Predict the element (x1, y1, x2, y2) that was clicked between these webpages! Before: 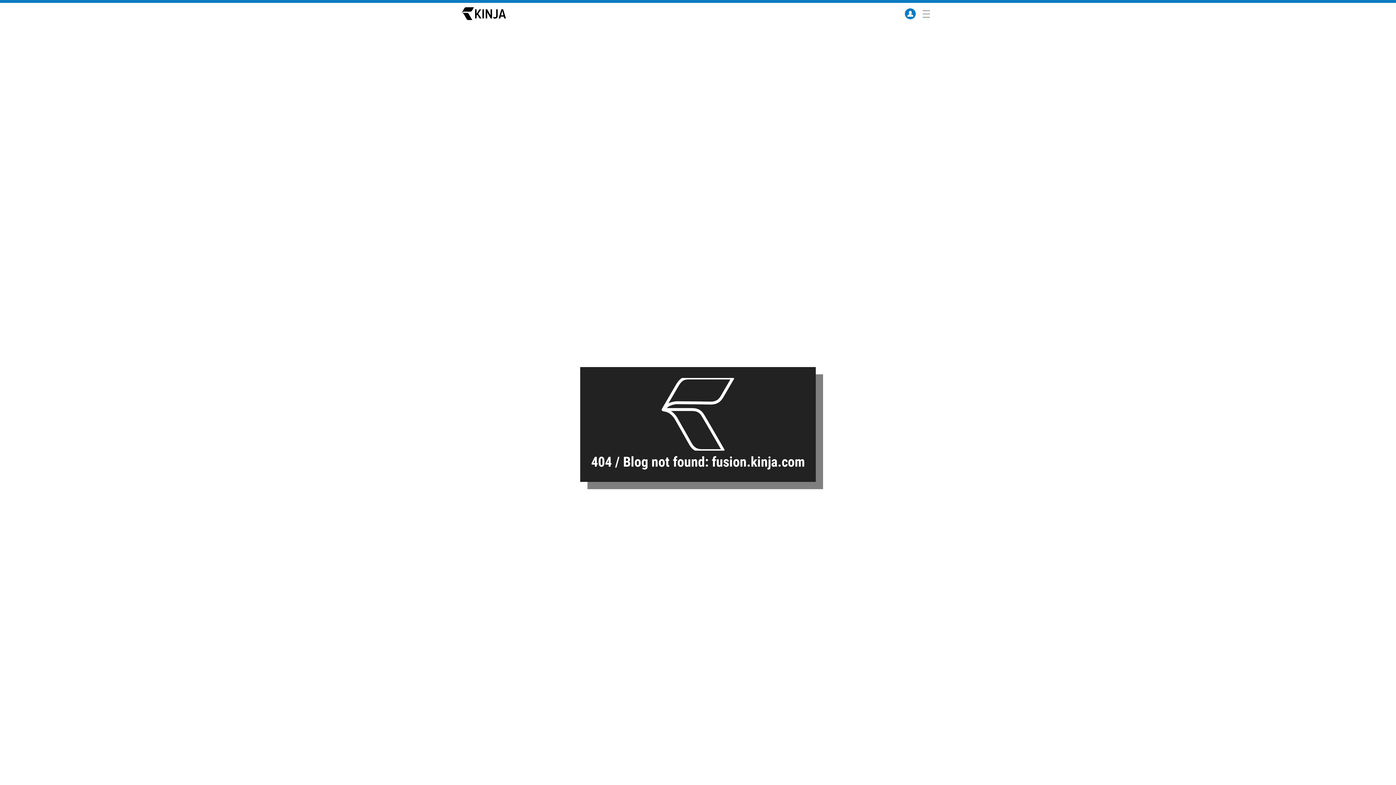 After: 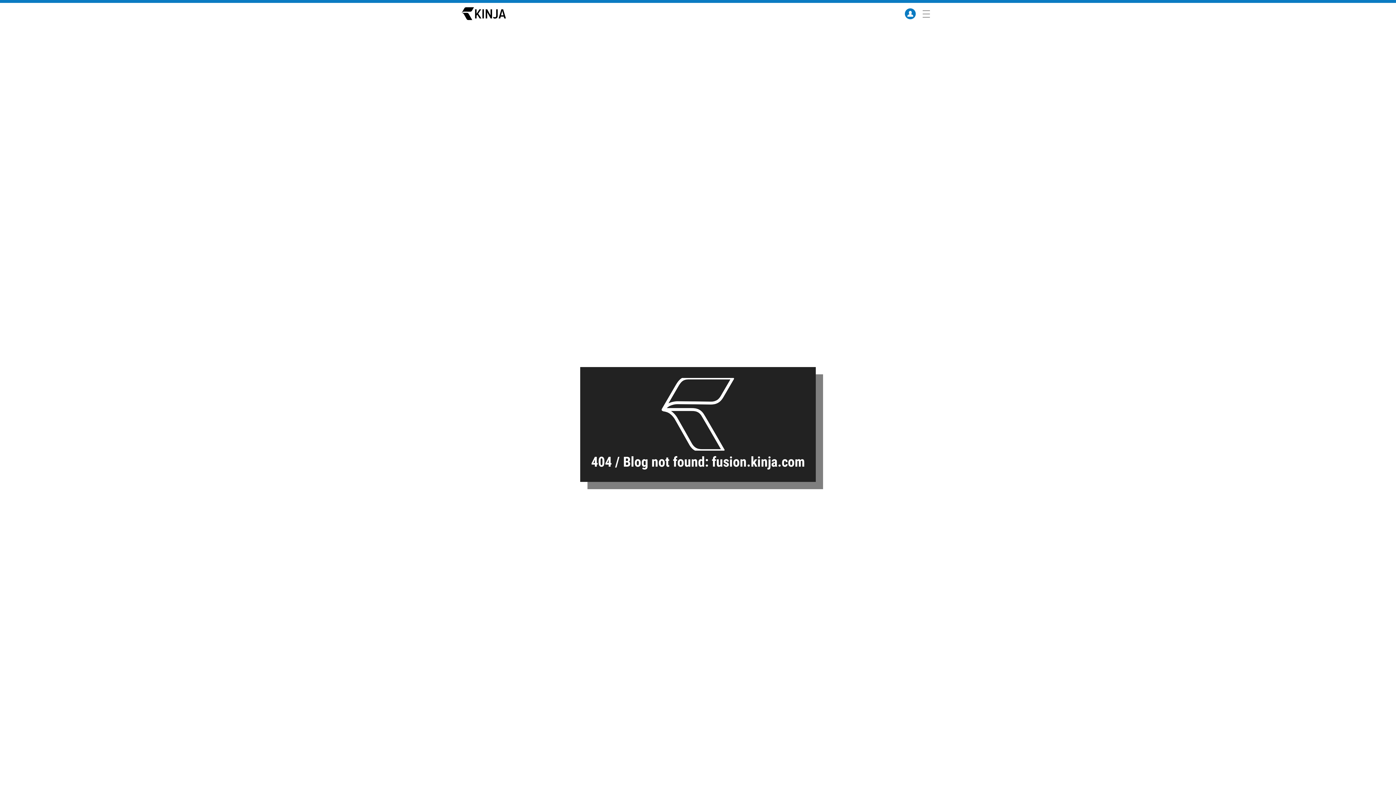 Action: bbox: (591, 378, 805, 453)